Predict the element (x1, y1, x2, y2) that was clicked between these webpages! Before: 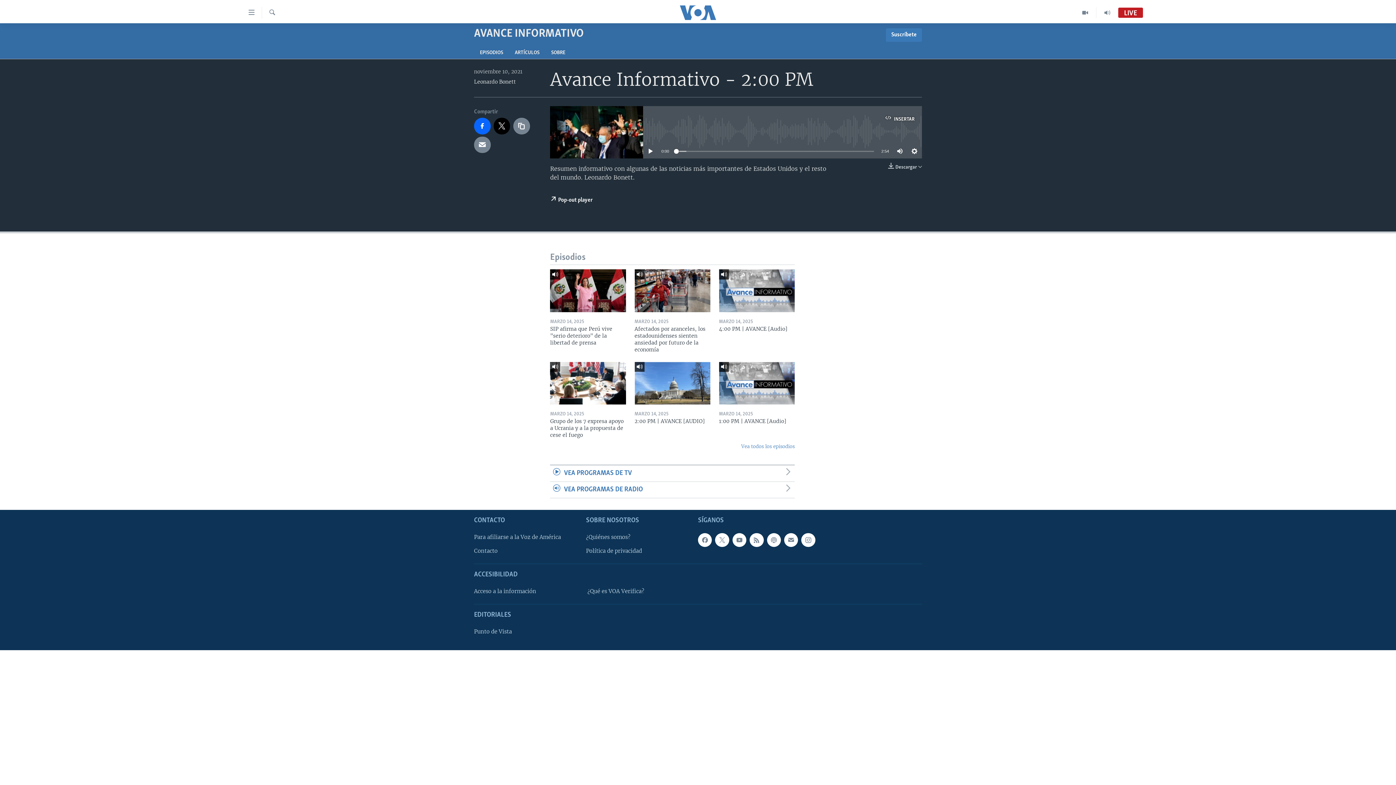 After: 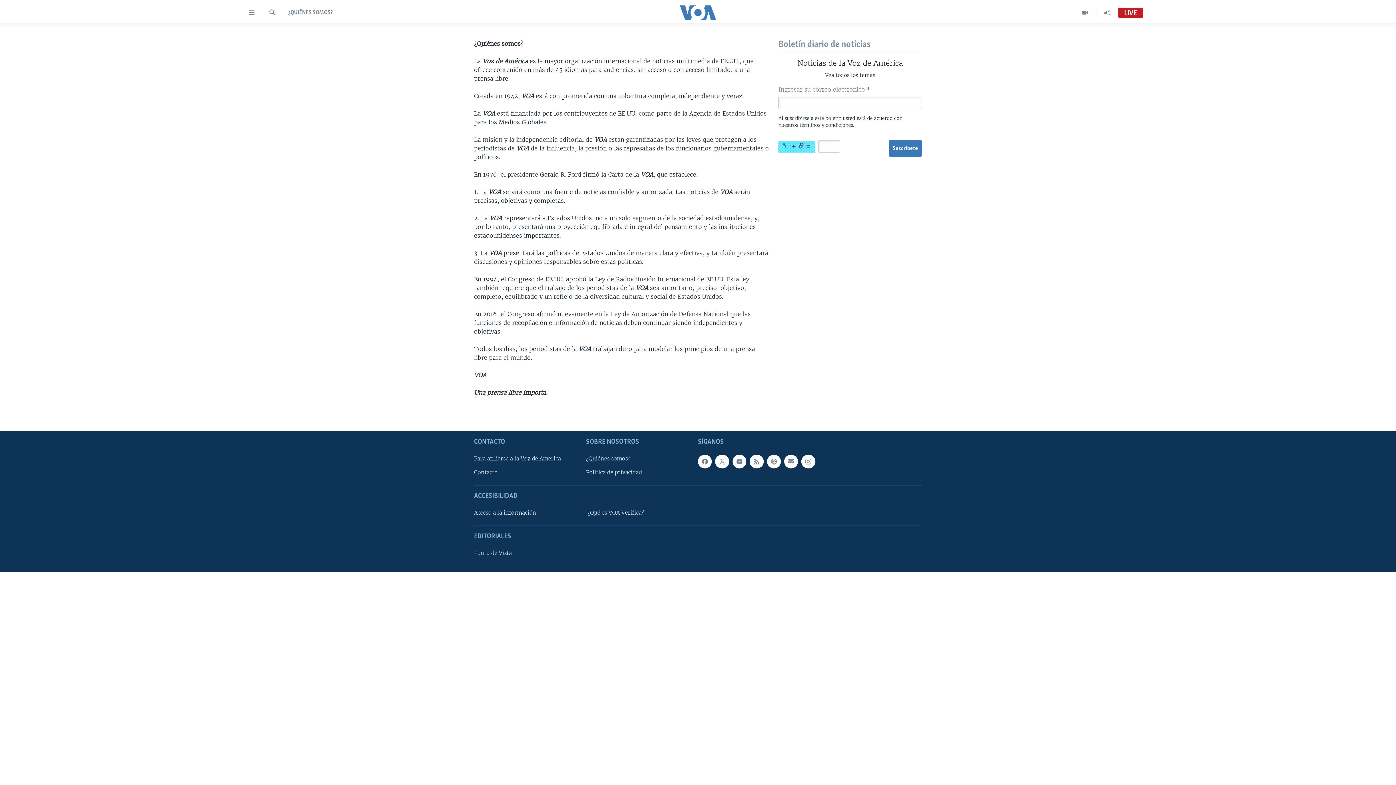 Action: label: ¿Quiénes somos? bbox: (586, 533, 693, 541)